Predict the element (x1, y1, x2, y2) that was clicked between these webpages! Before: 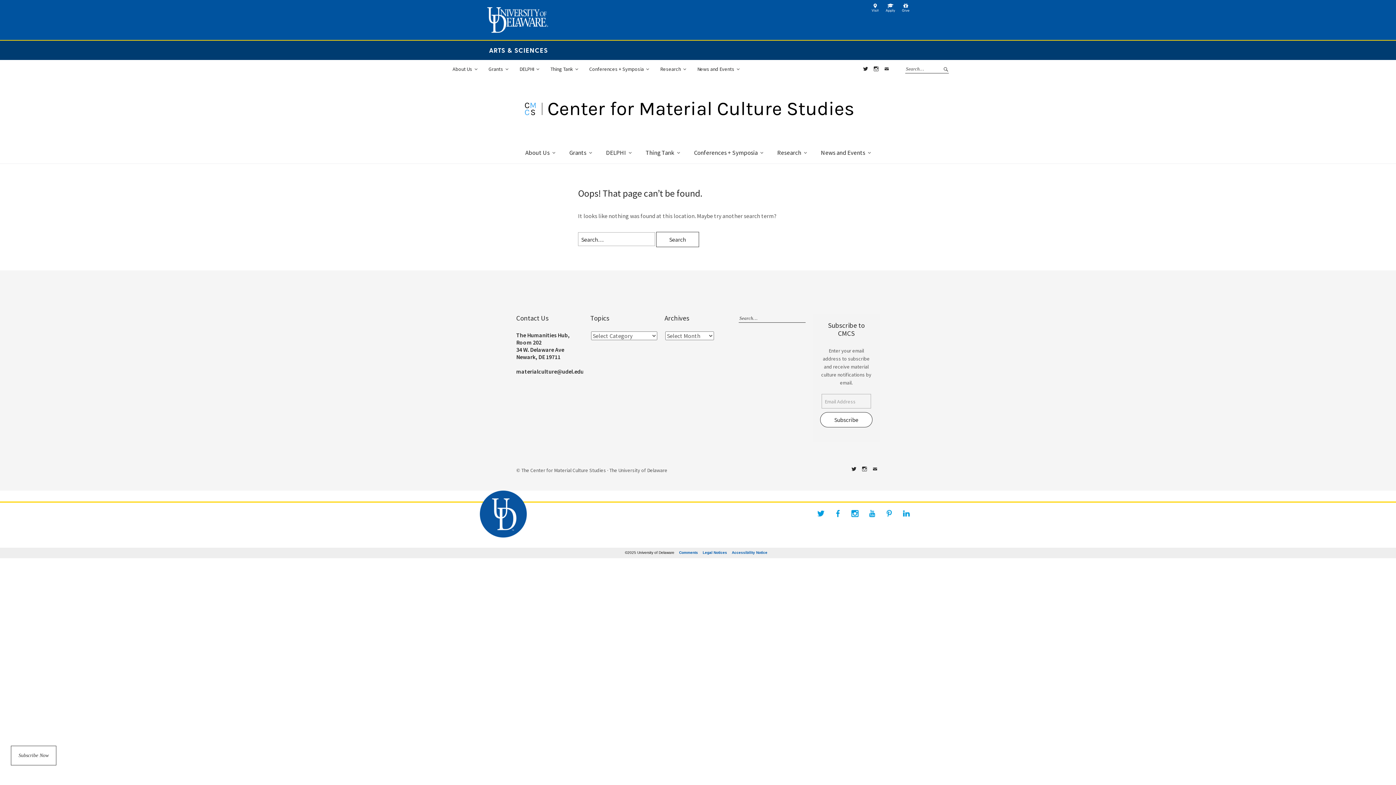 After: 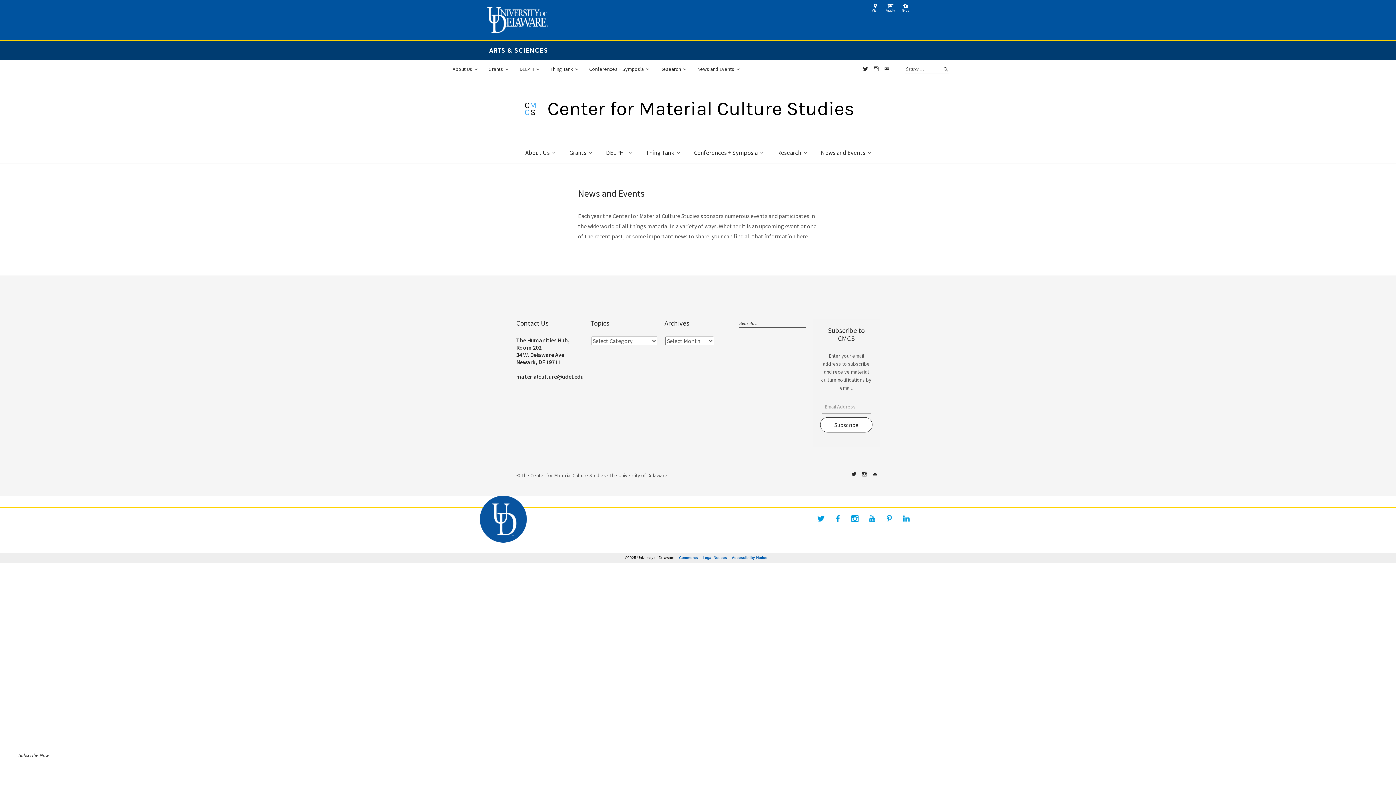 Action: bbox: (697, 65, 740, 73) label: News and Events